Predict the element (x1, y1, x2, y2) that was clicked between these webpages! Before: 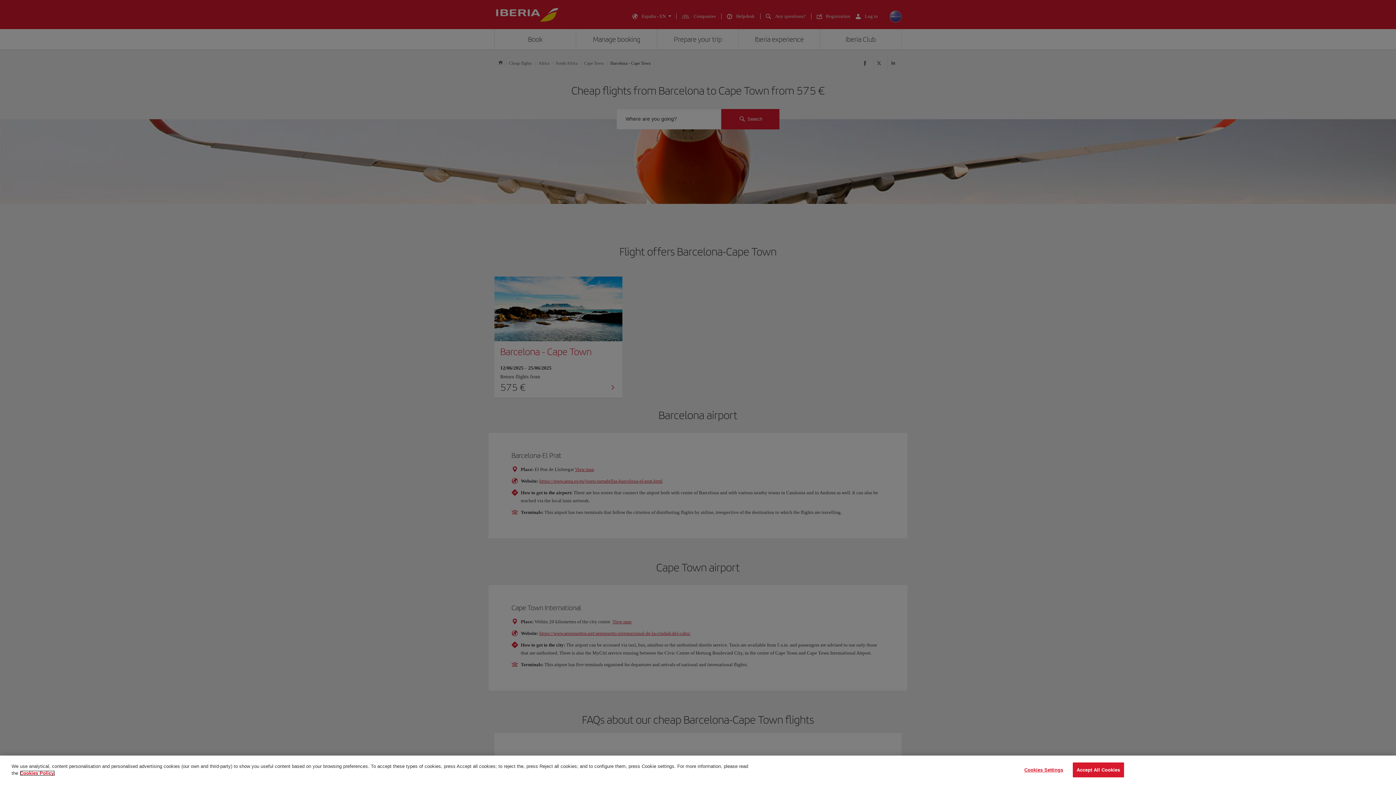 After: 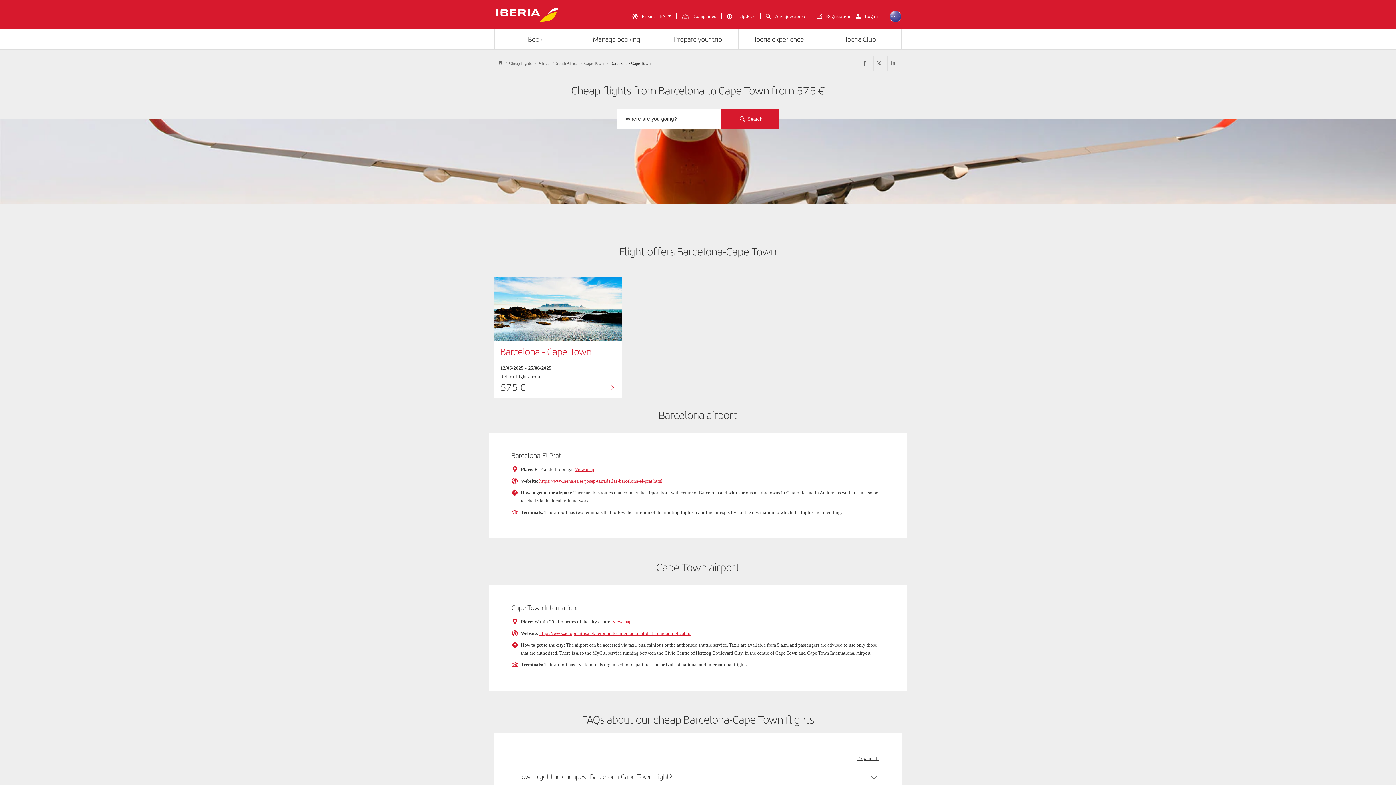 Action: label: Accept All Cookies bbox: (1072, 764, 1124, 779)